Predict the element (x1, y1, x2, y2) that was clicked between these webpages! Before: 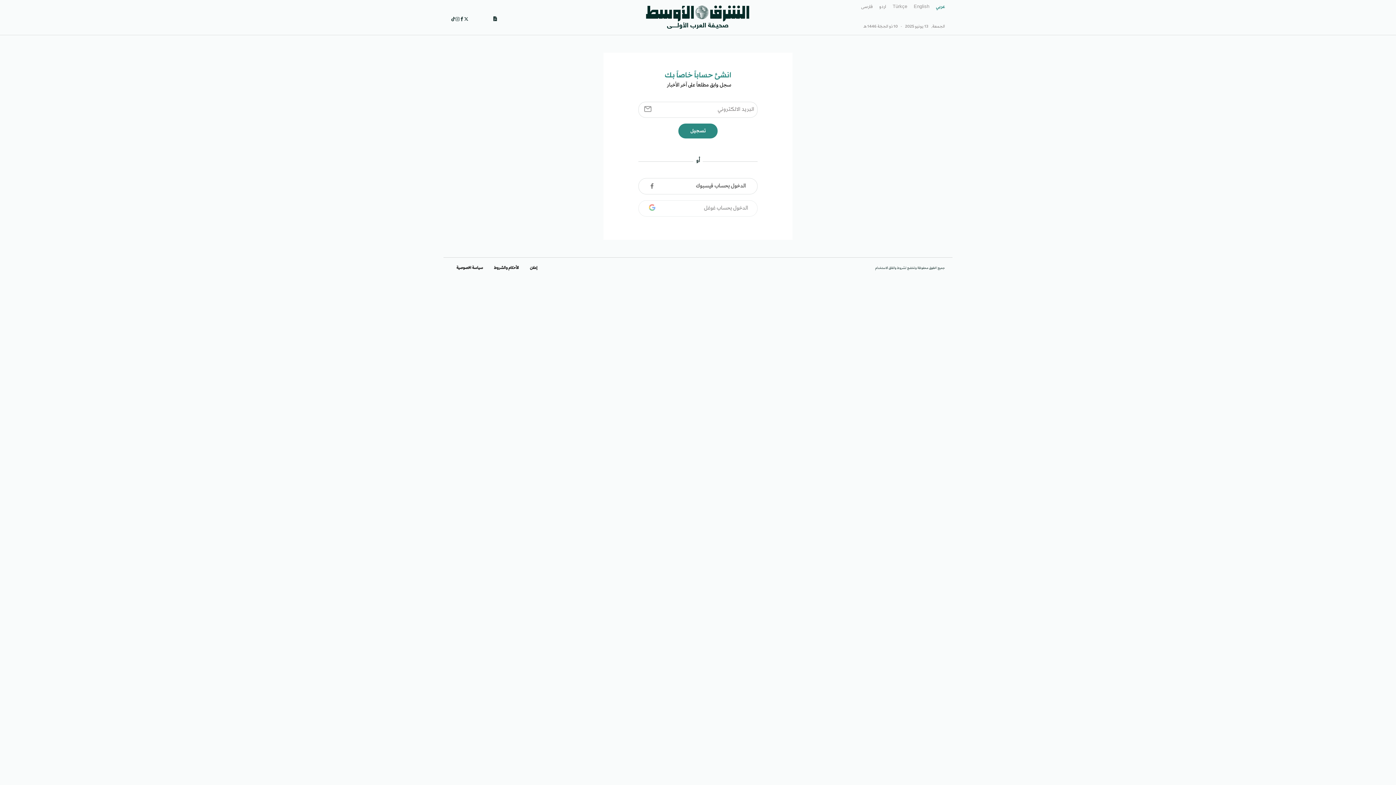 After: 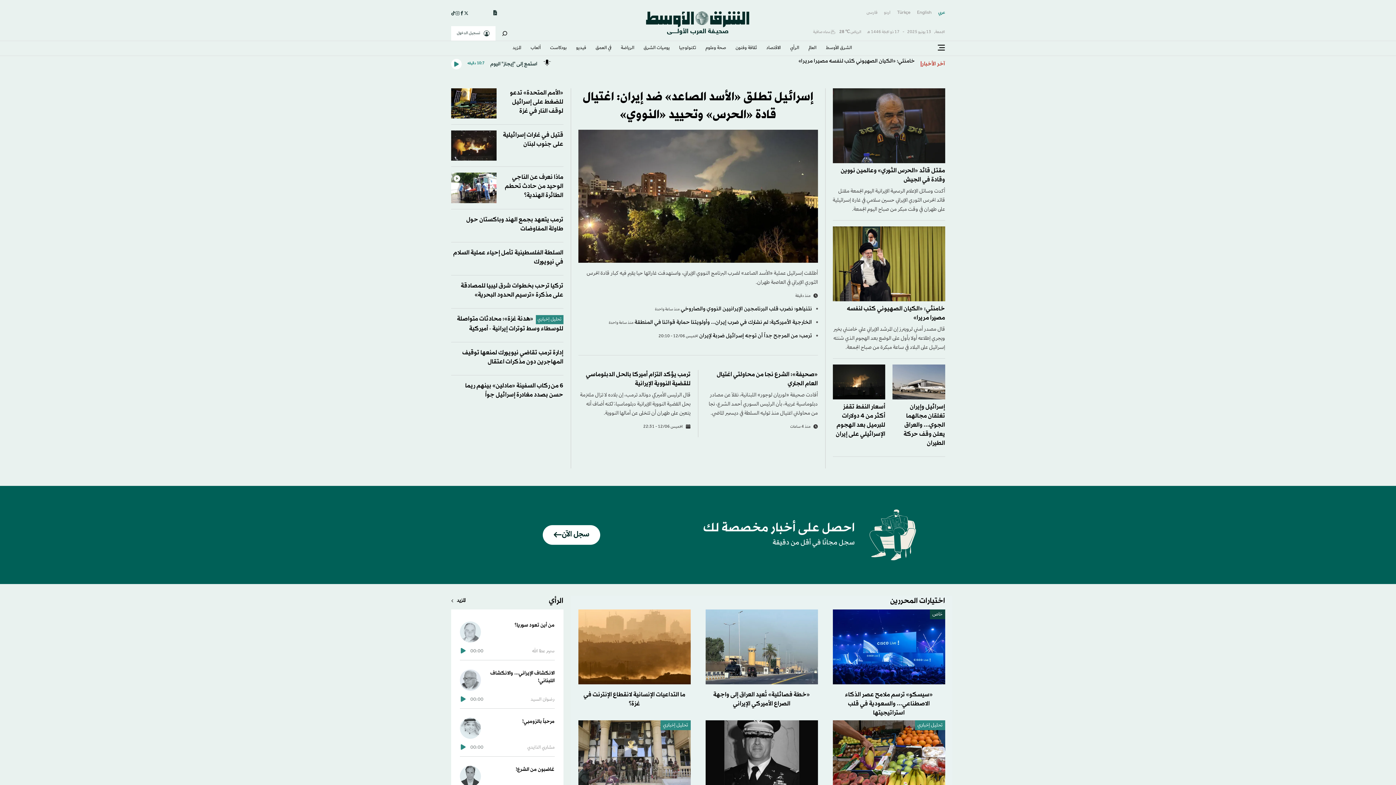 Action: bbox: (645, 14, 750, 20)